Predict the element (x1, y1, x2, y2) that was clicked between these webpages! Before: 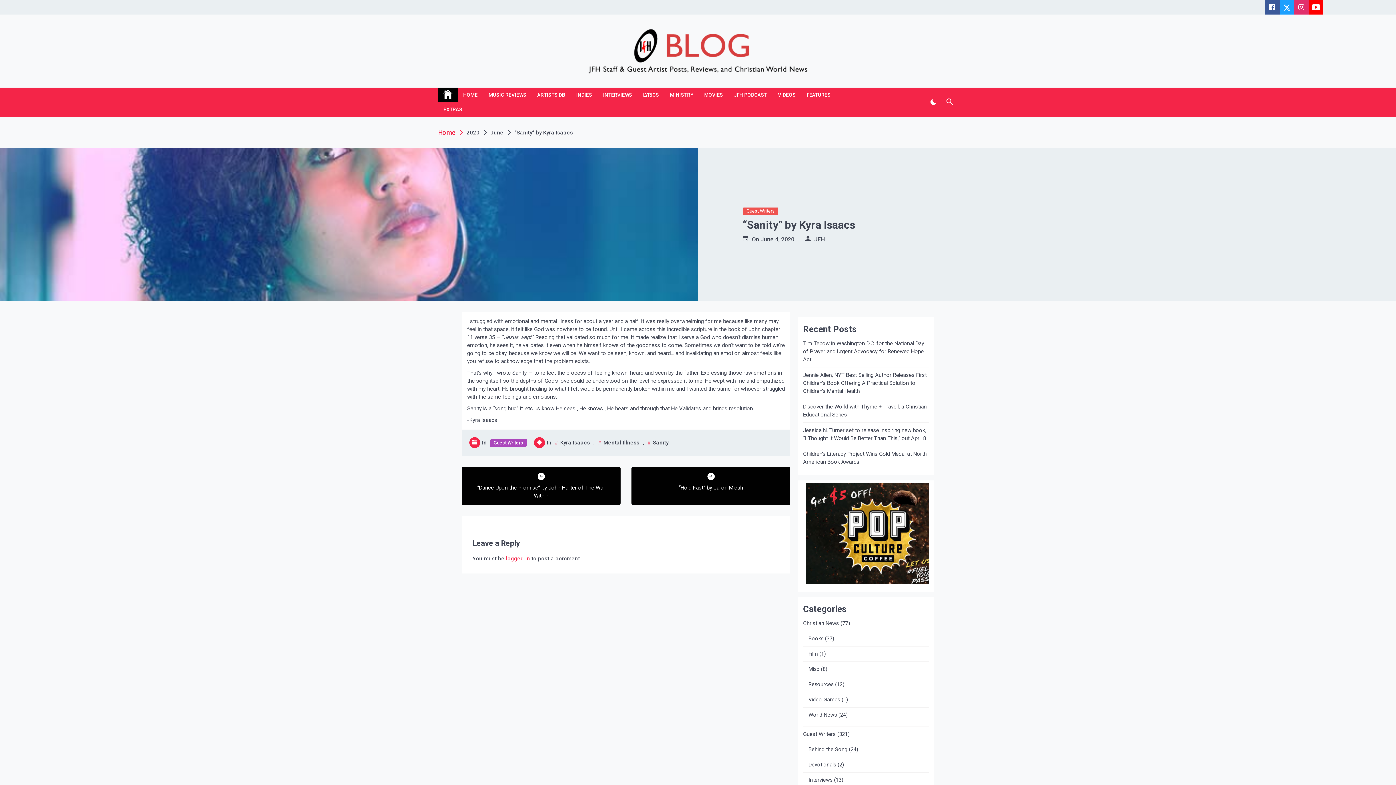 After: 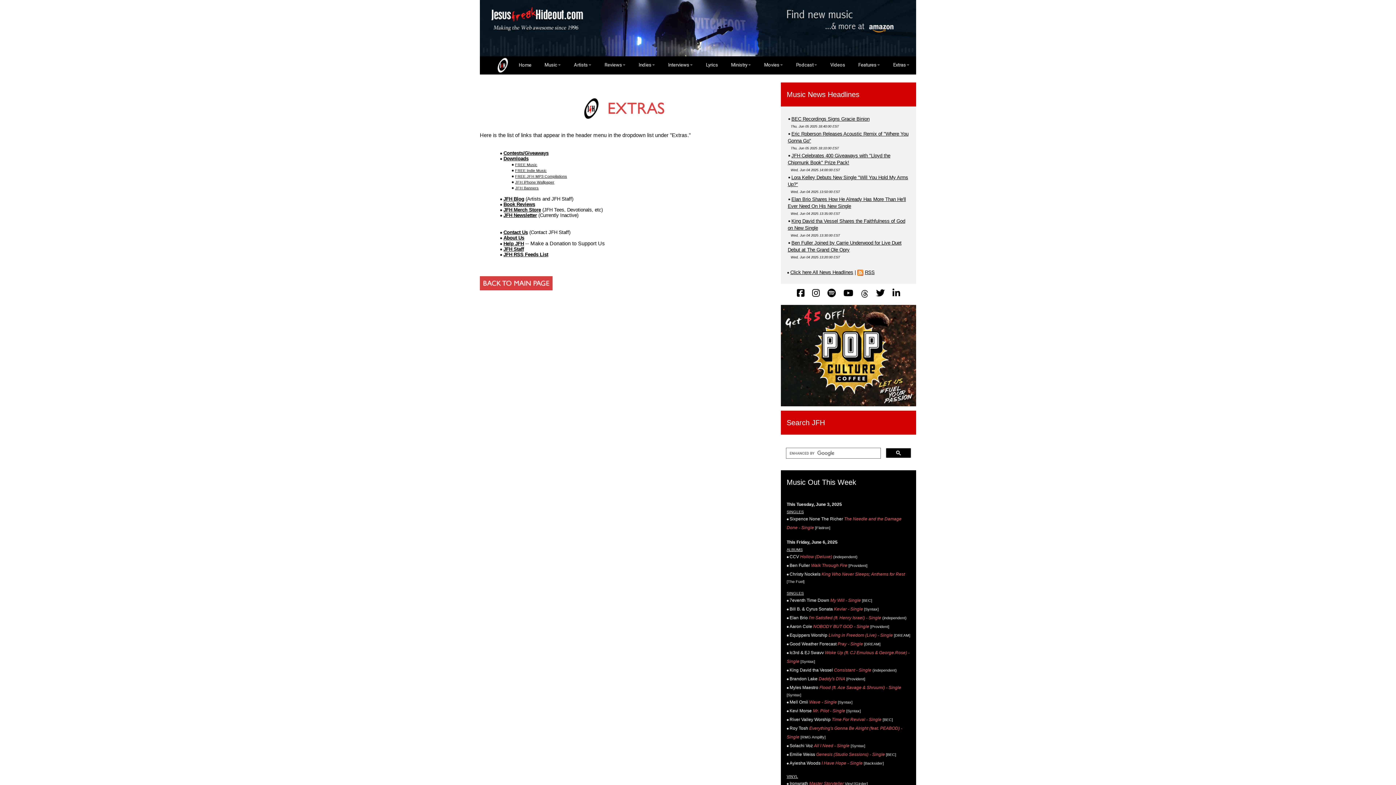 Action: bbox: (438, 102, 468, 116) label: EXTRAS